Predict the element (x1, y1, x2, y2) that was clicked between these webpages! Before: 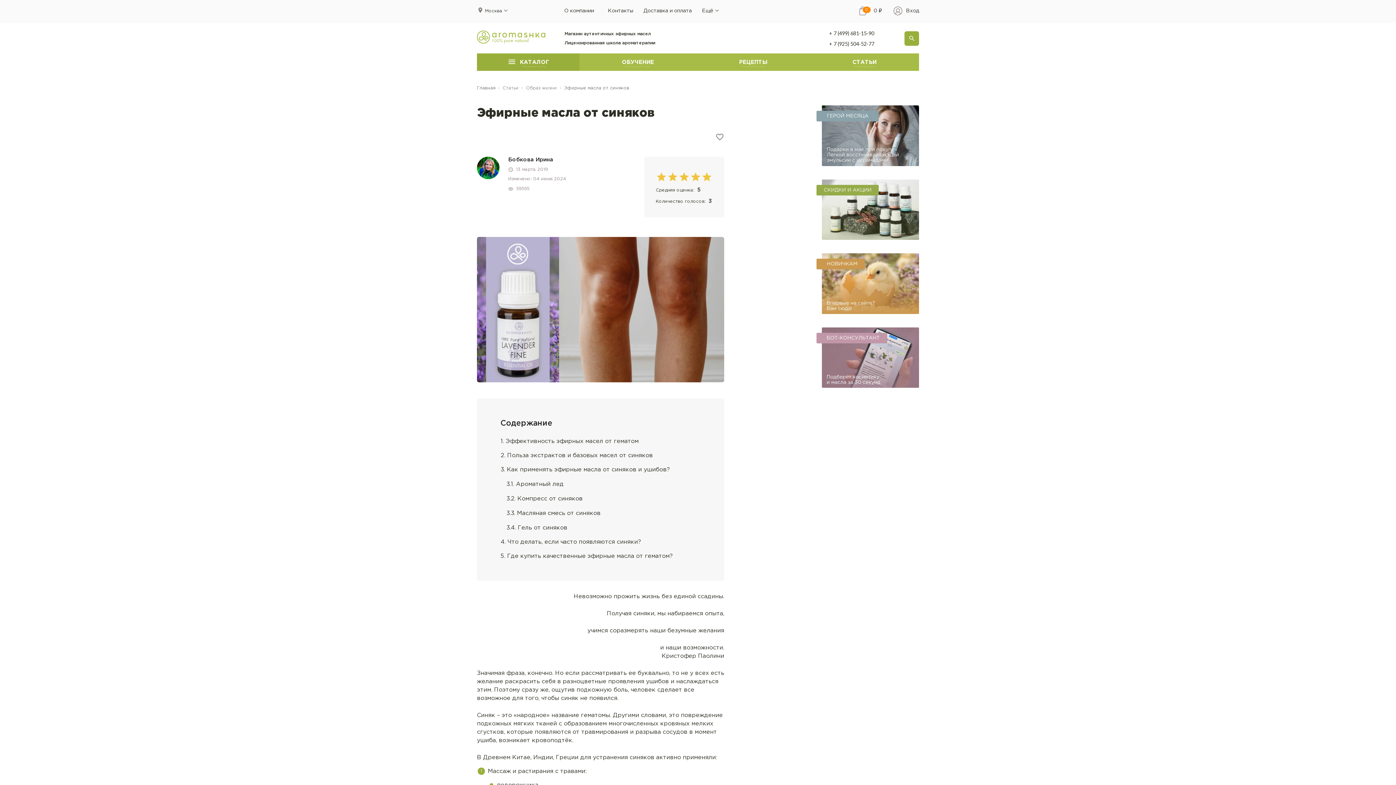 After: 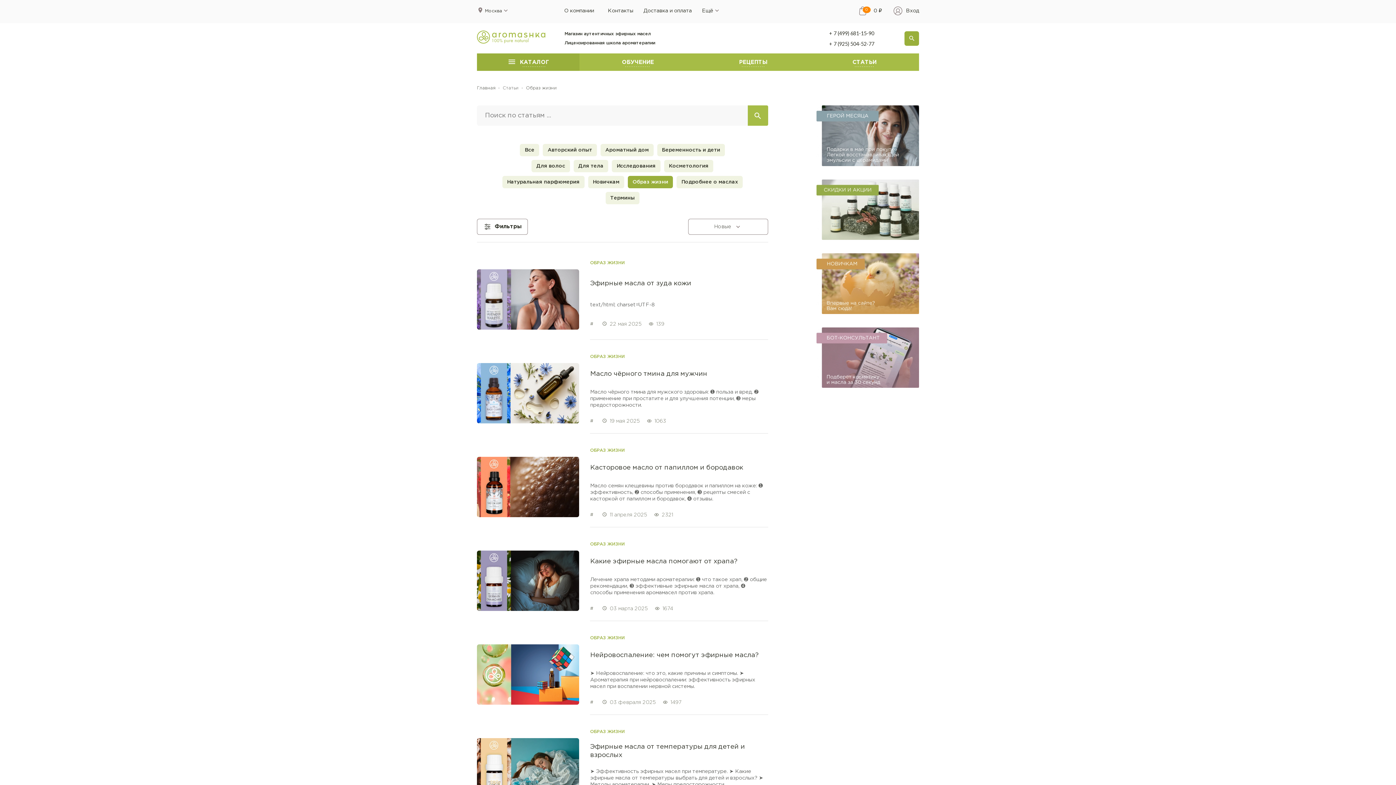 Action: bbox: (526, 86, 557, 90) label: Образ жизни